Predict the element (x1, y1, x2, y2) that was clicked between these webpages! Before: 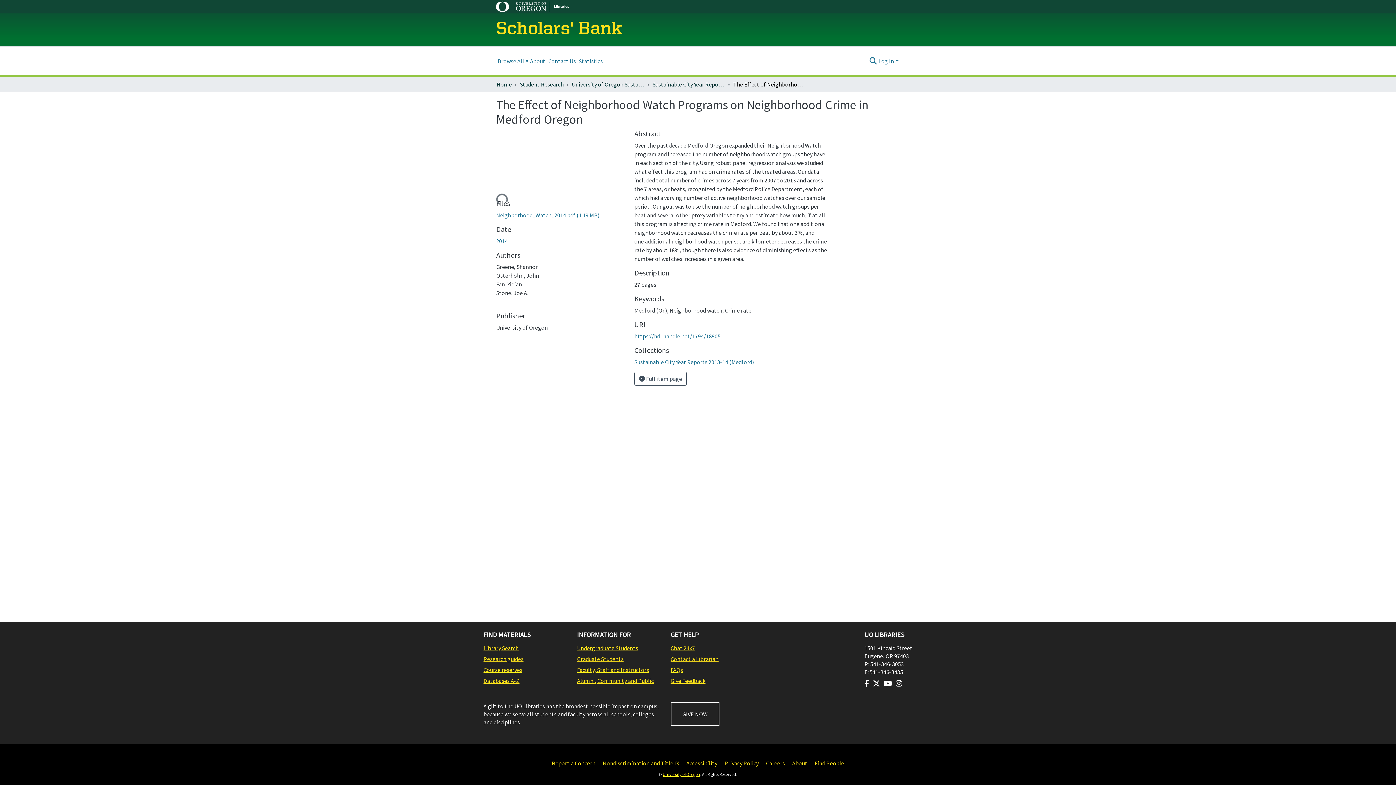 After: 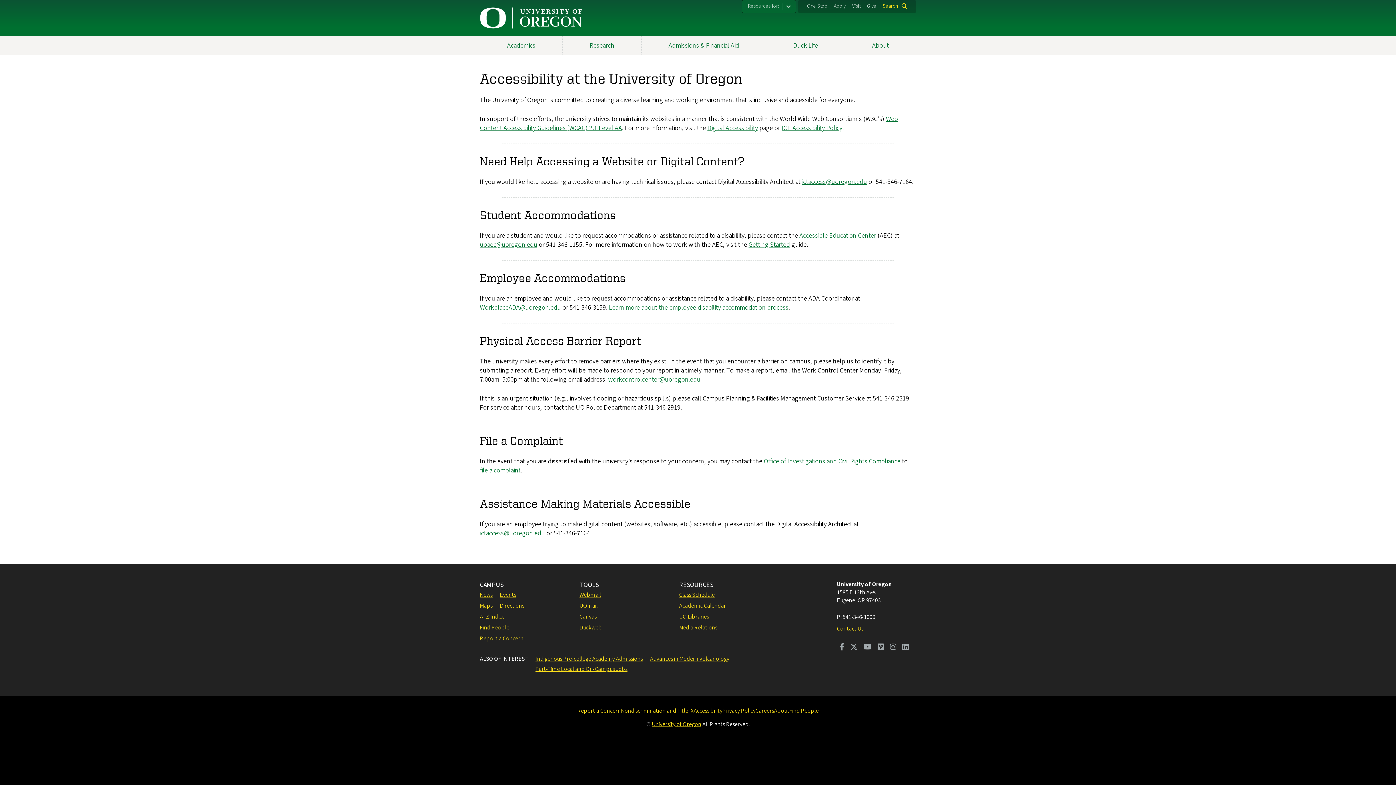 Action: bbox: (686, 759, 717, 768) label: Accessibility